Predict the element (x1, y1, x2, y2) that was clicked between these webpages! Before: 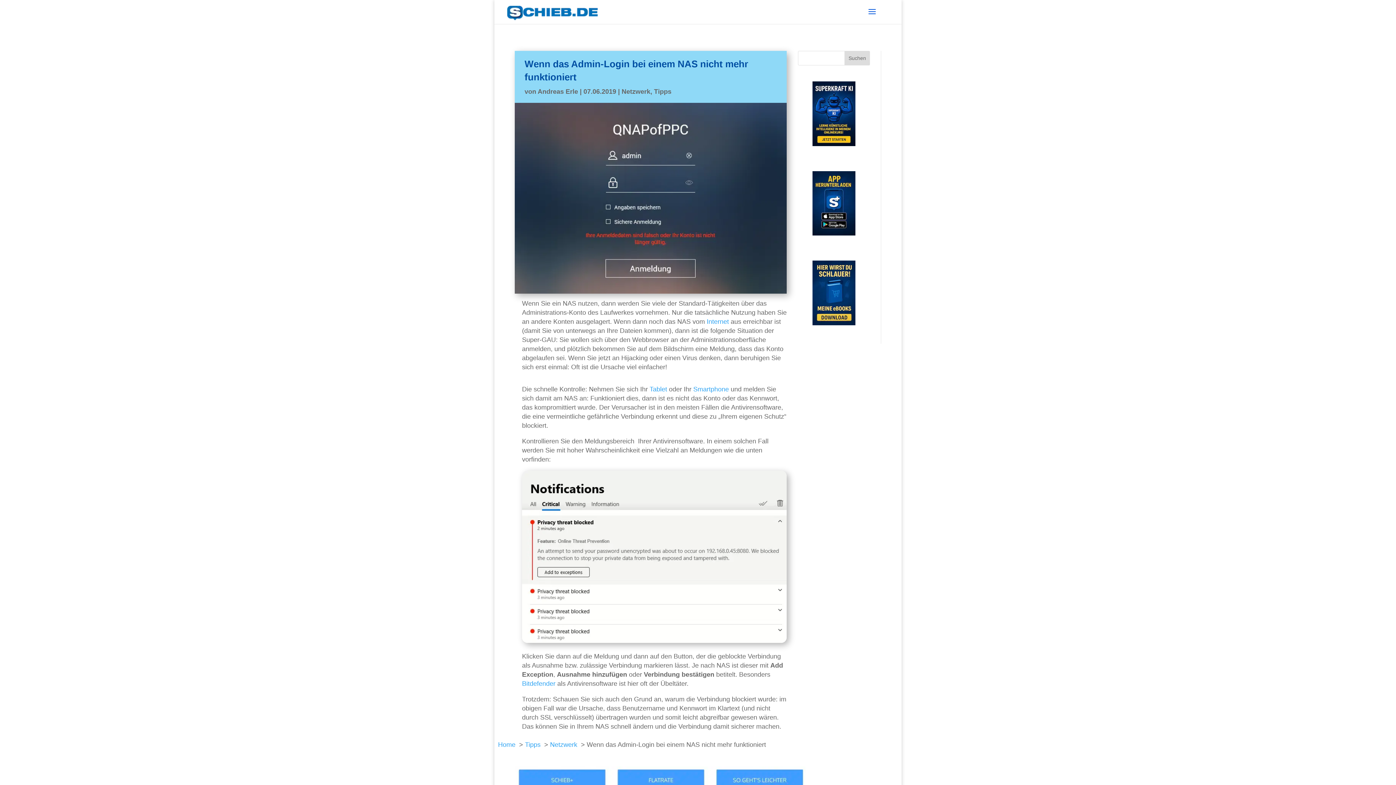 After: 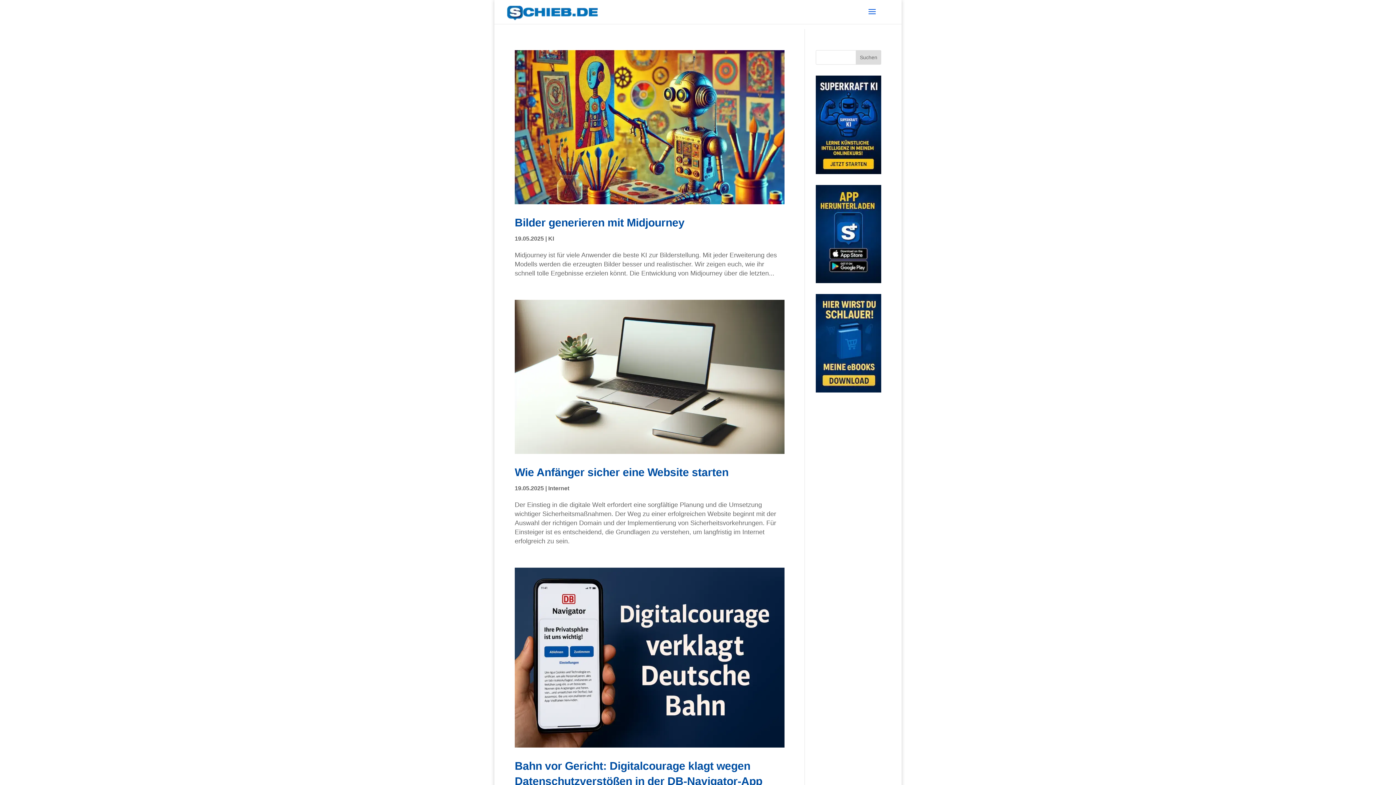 Action: label: Tipps bbox: (654, 88, 671, 95)